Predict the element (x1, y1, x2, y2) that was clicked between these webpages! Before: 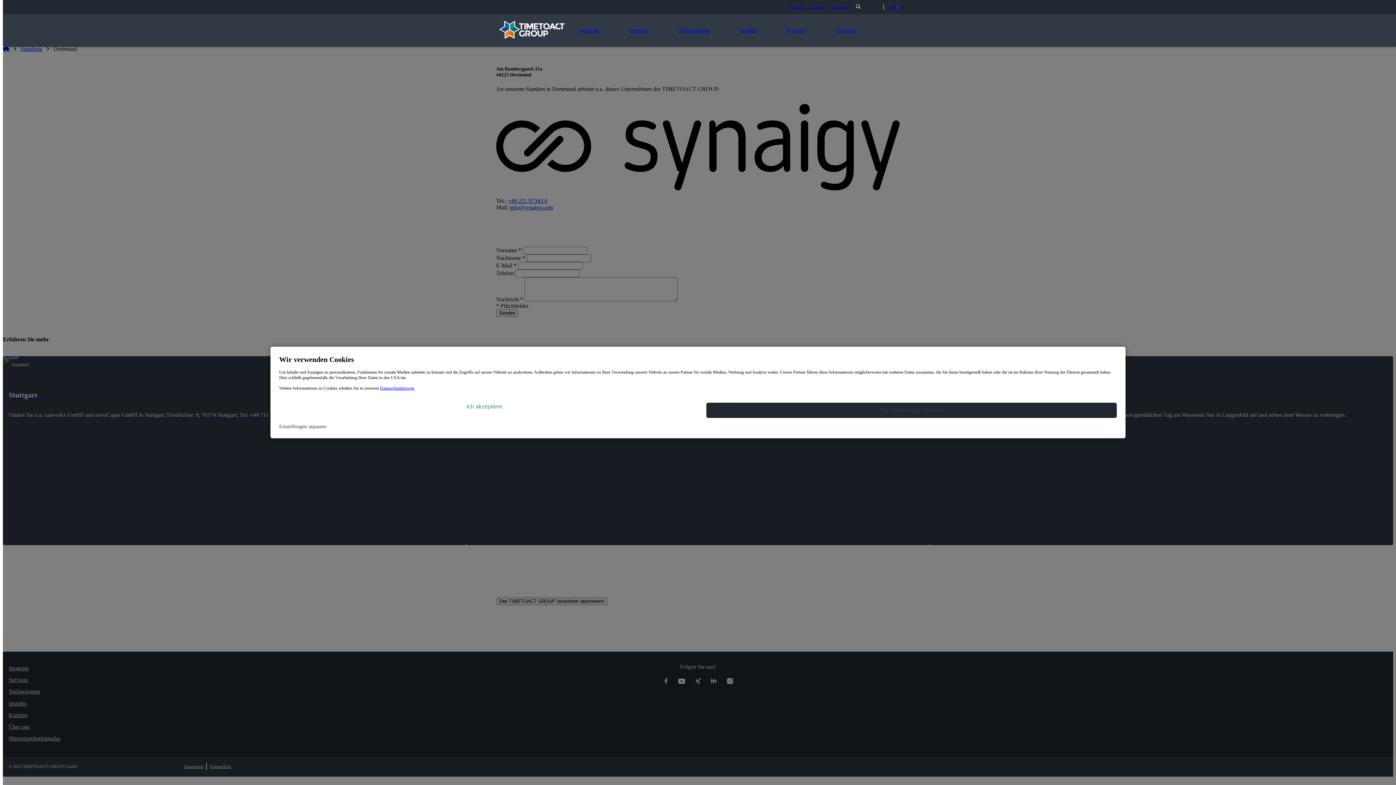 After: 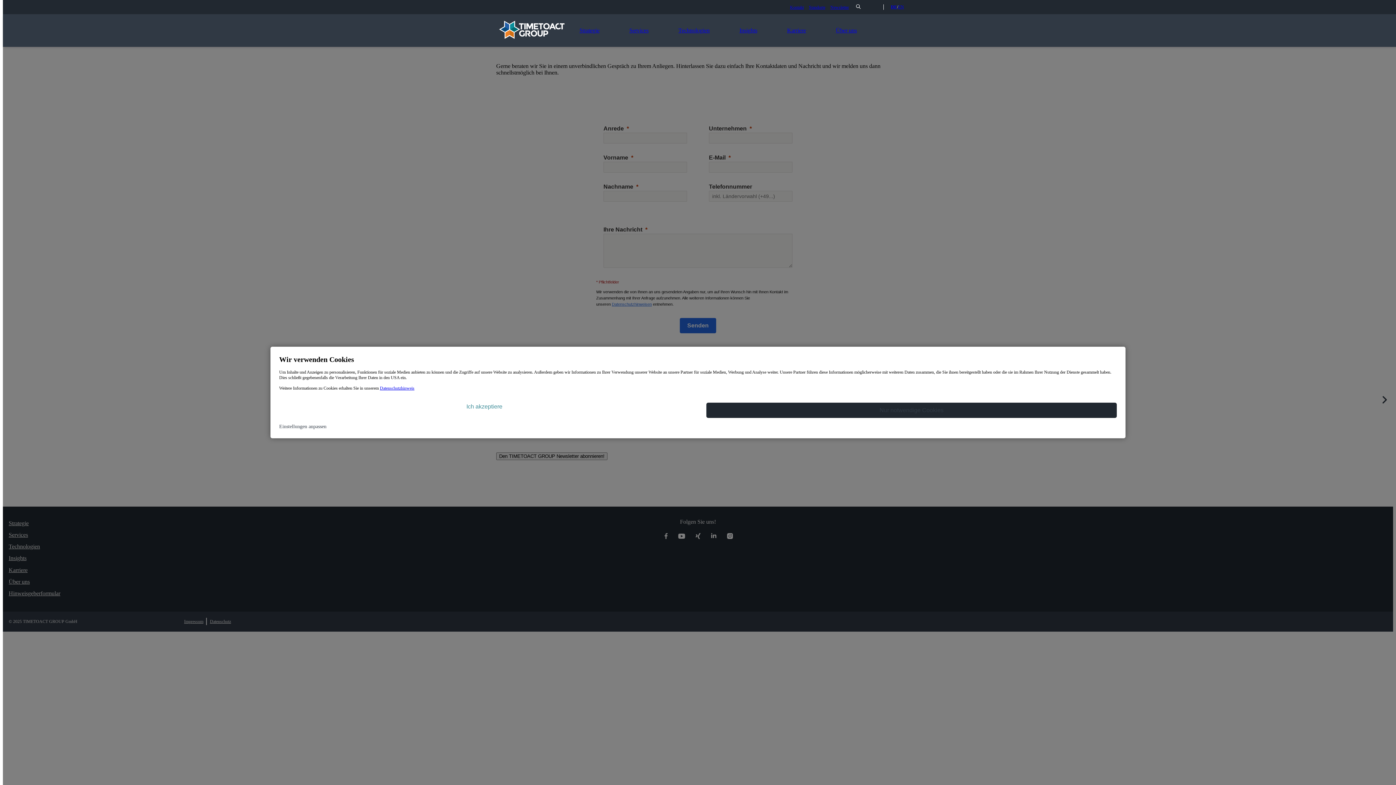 Action: label: Kontakt bbox: (790, 4, 804, 9)